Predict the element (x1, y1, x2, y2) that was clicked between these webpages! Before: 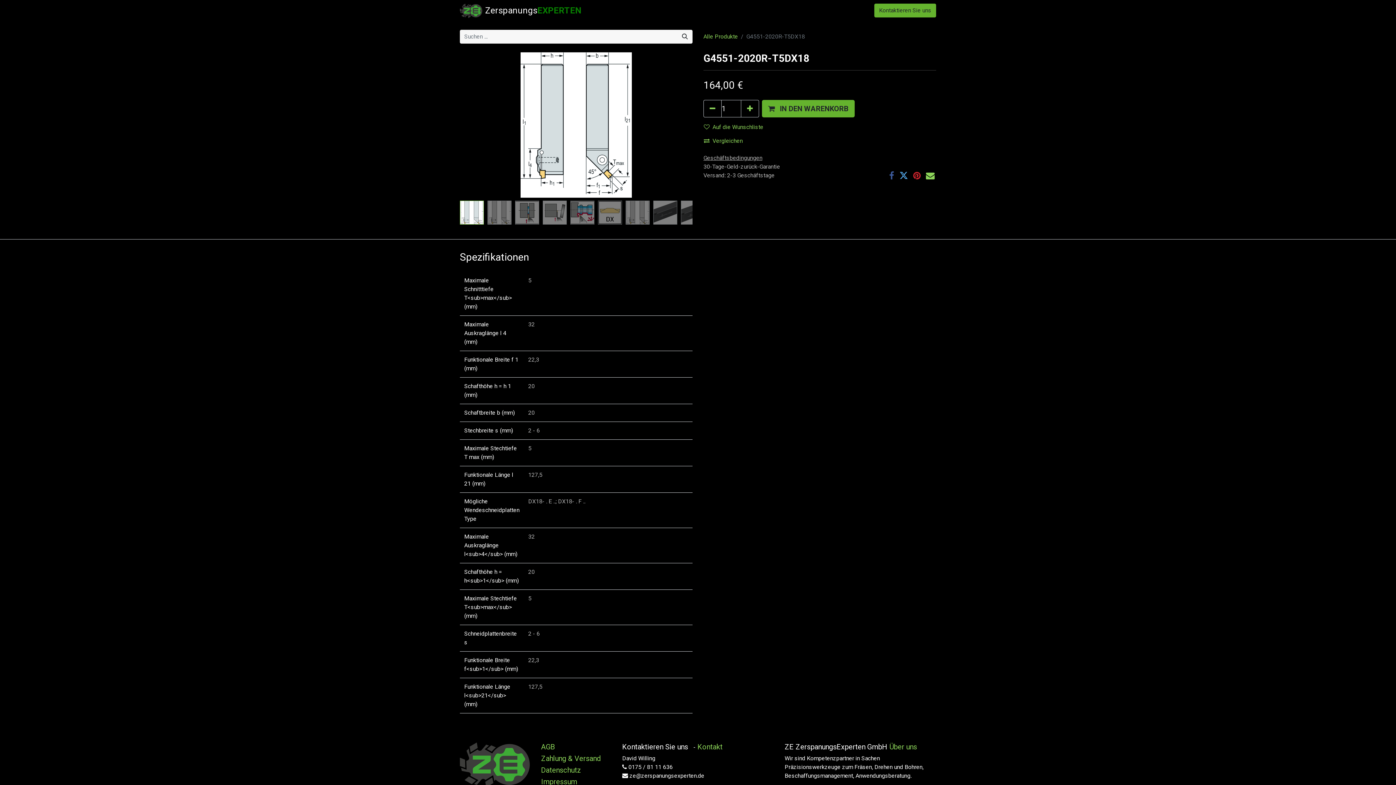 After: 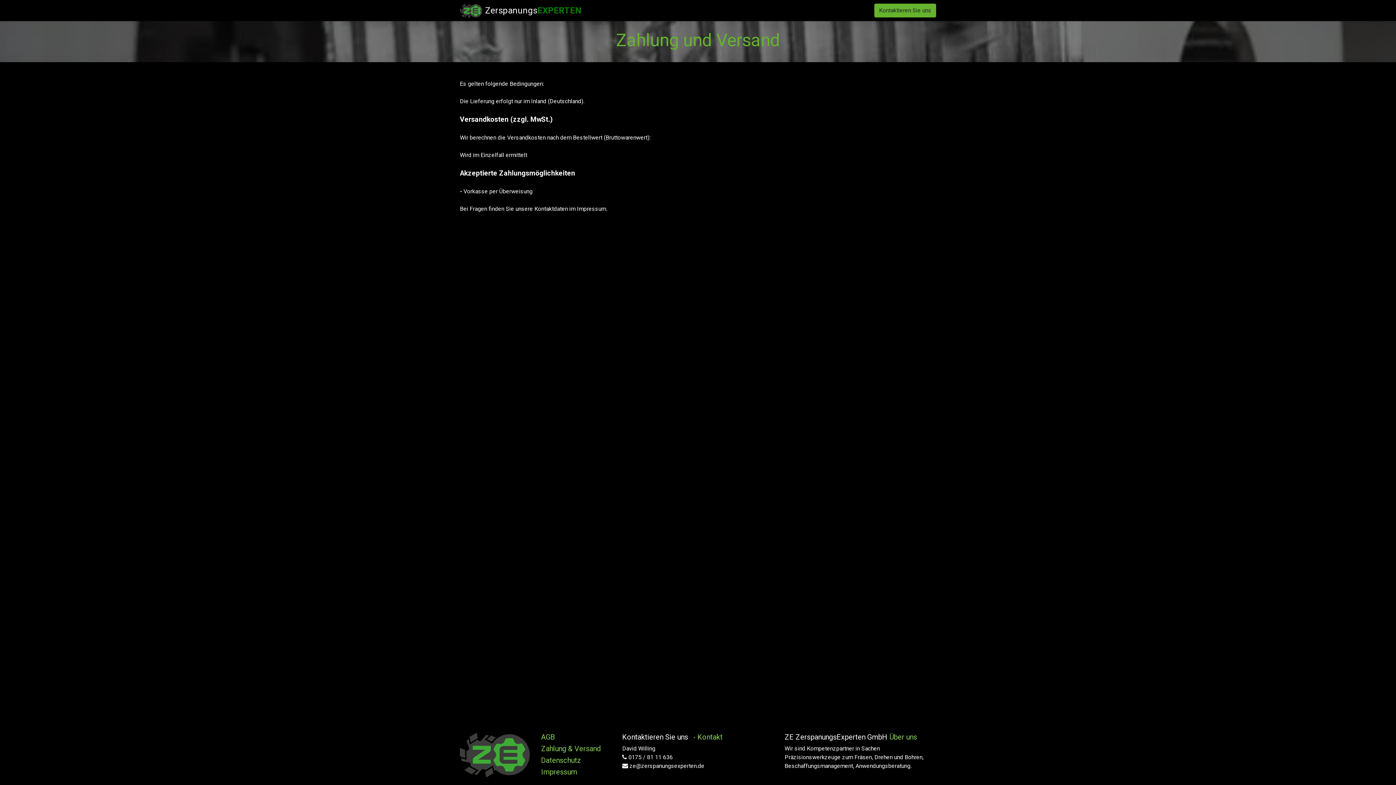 Action: label: Zahlung & Versand bbox: (541, 754, 600, 763)